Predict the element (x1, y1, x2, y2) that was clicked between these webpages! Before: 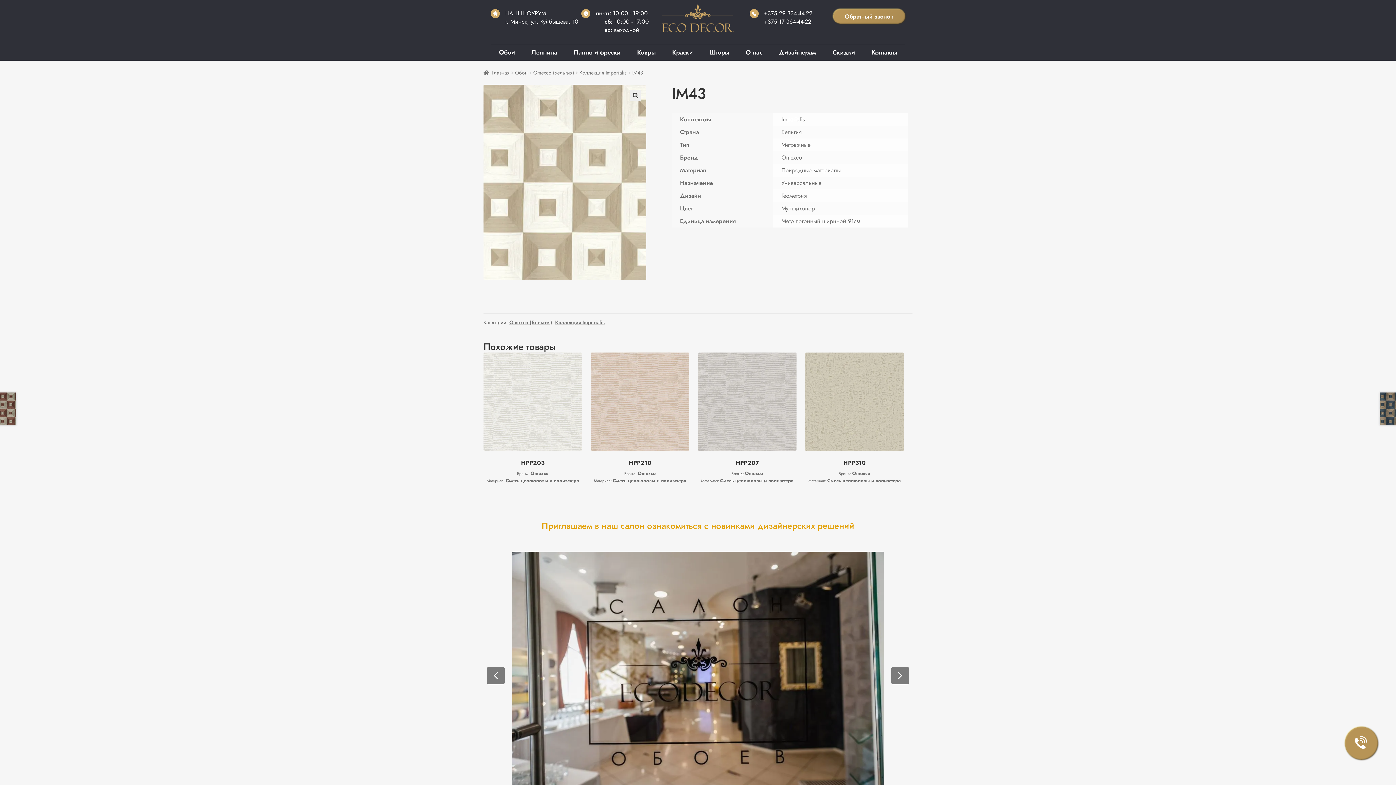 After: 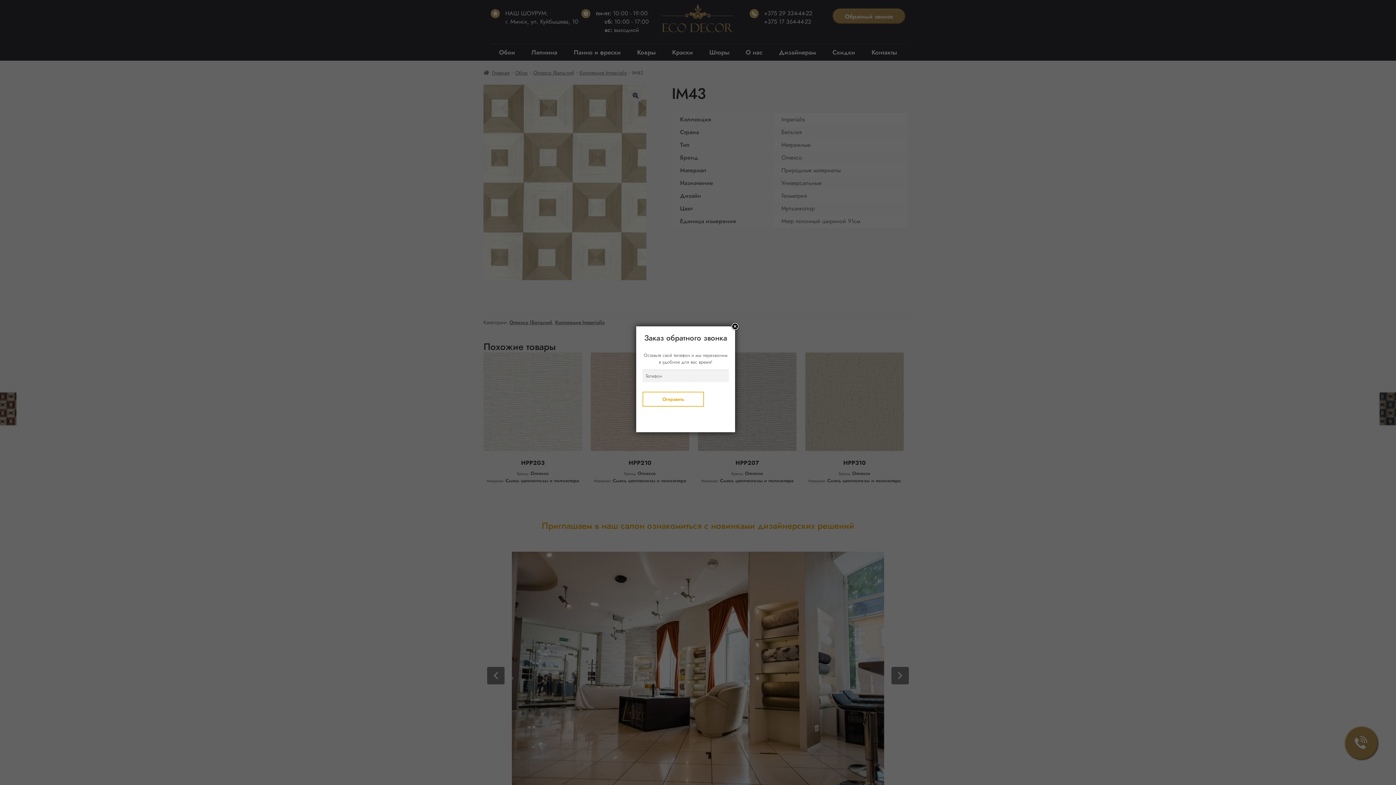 Action: label: Обратный звонок bbox: (833, 9, 905, 23)